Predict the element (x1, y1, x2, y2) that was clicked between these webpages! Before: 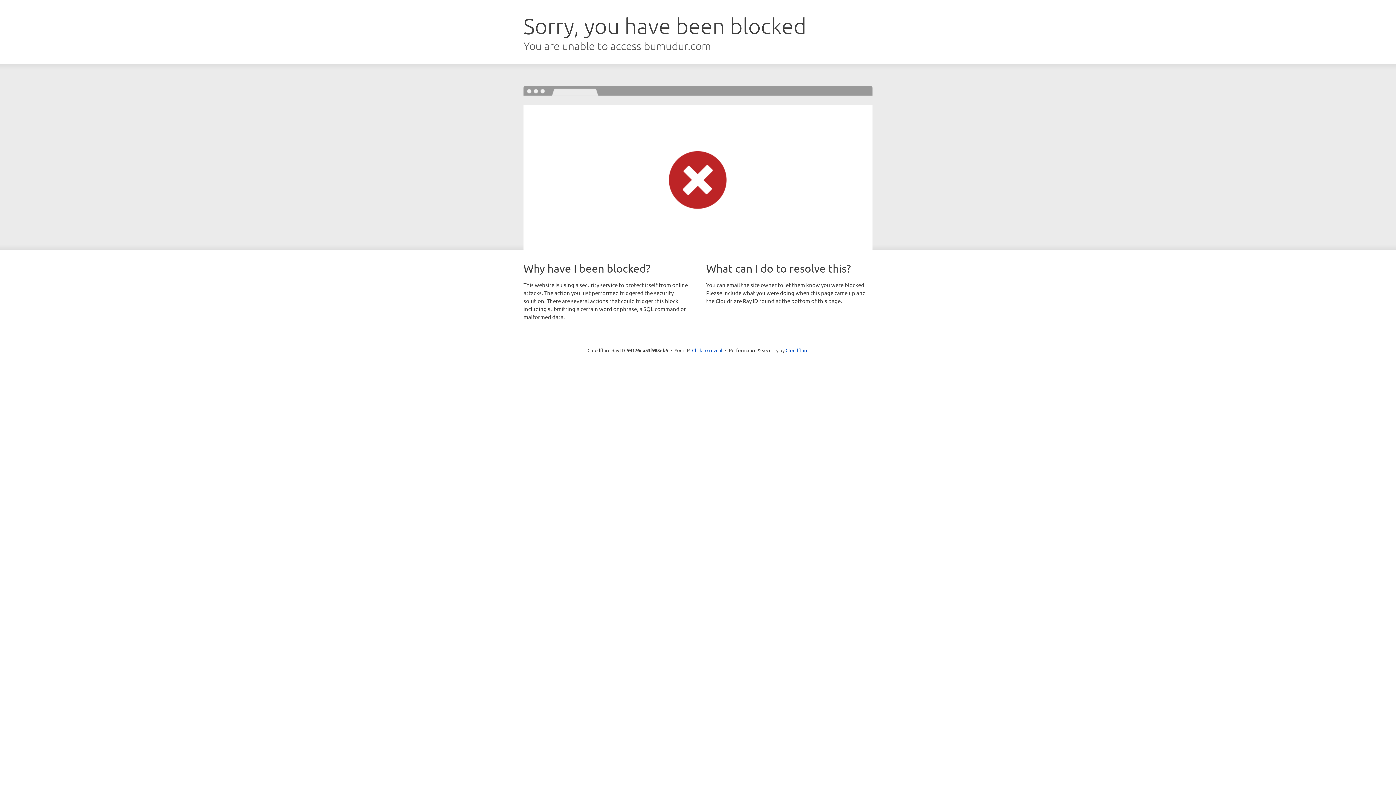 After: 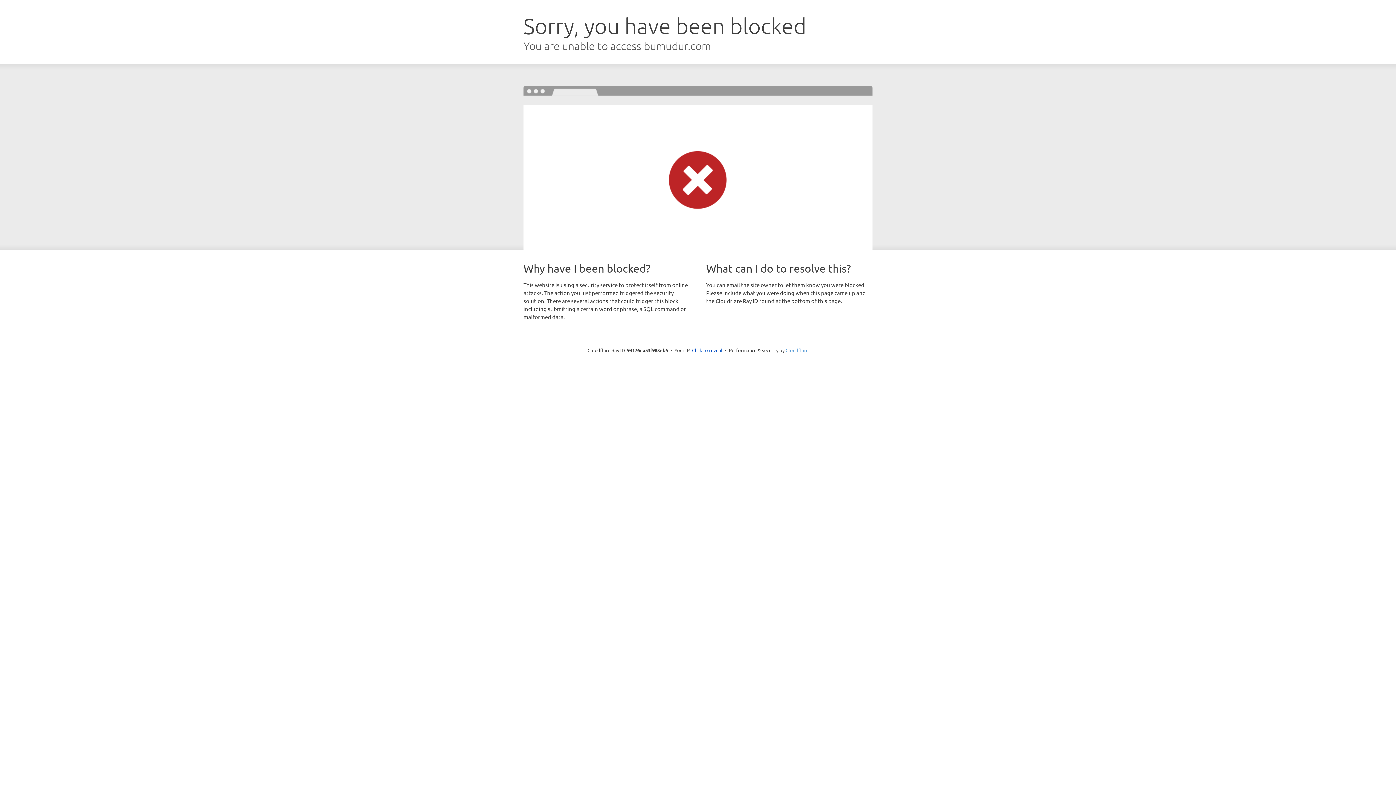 Action: bbox: (785, 347, 808, 353) label: Cloudflare